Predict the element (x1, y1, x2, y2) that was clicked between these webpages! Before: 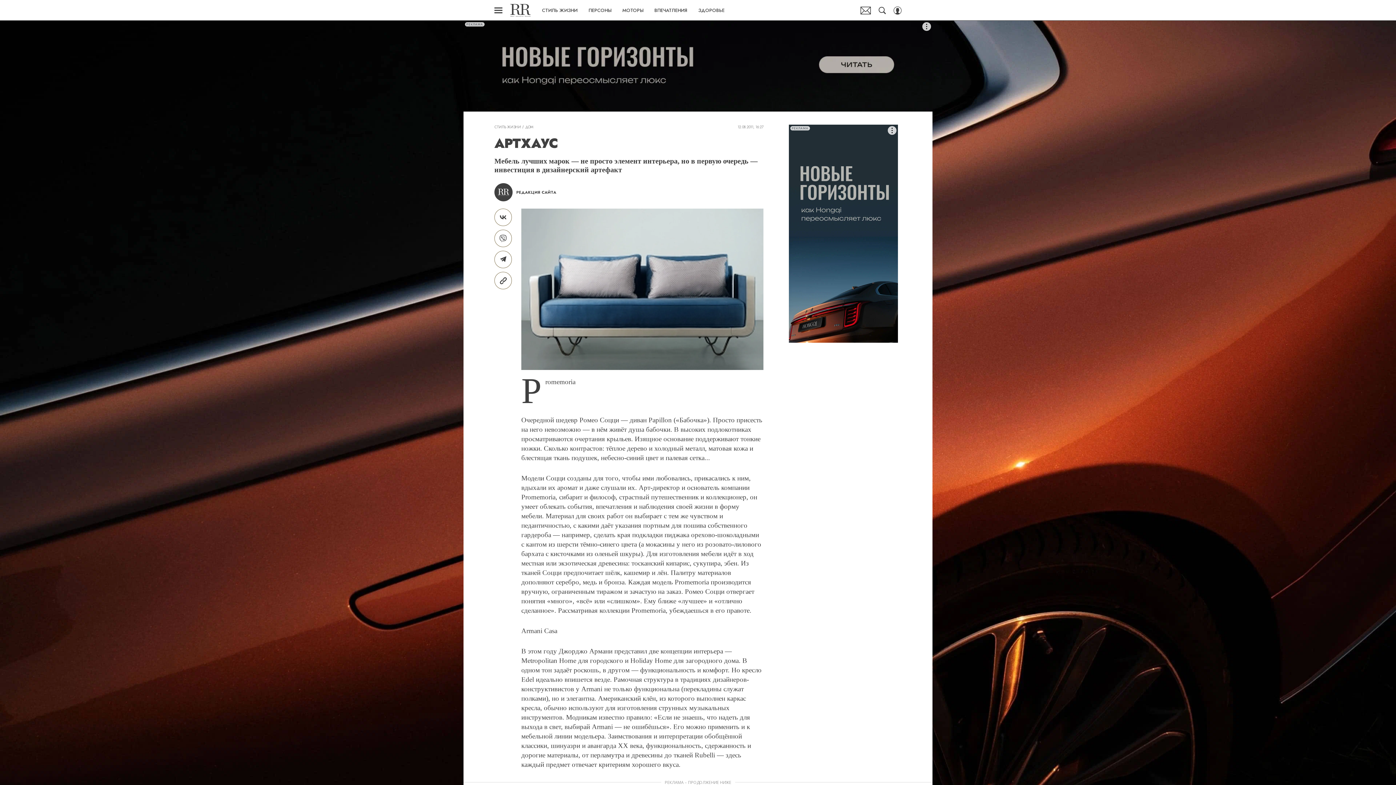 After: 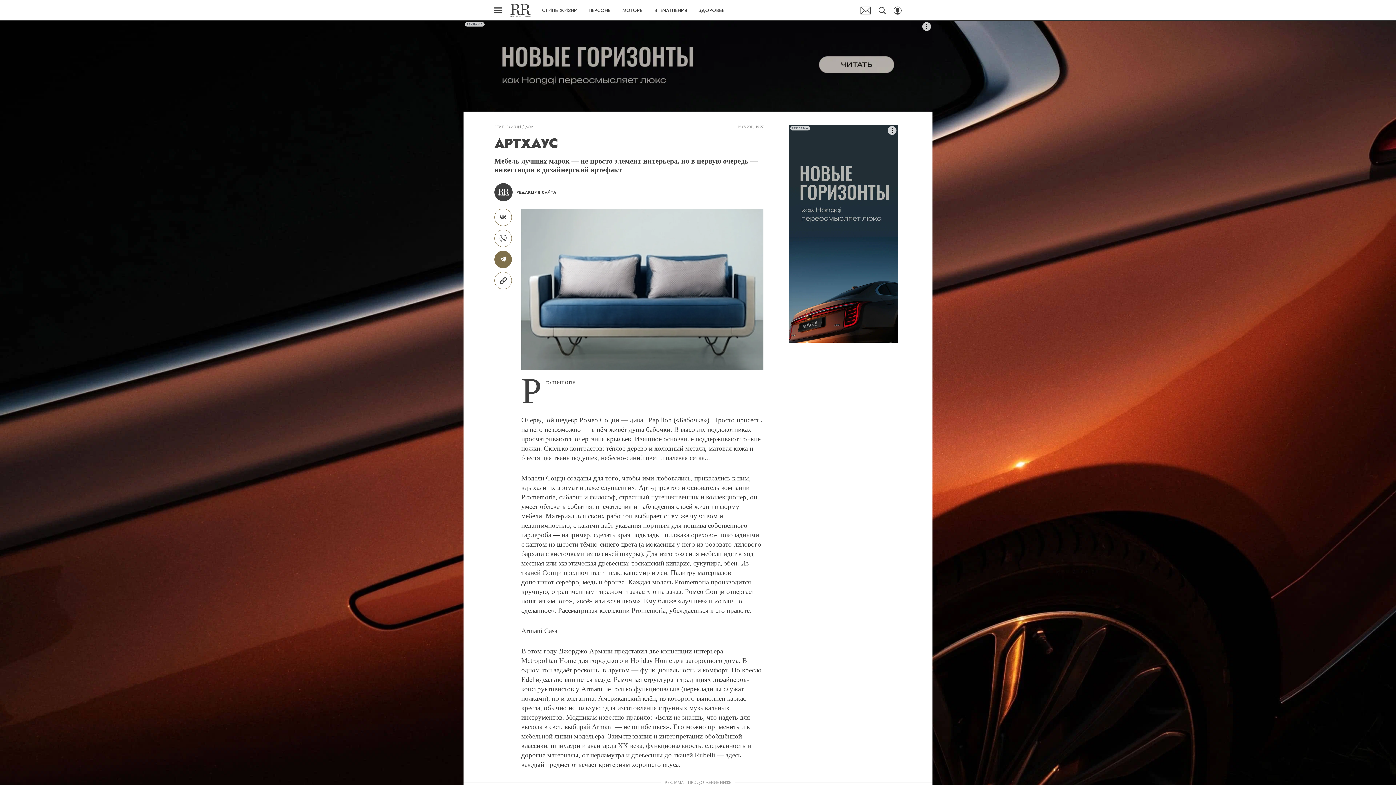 Action: bbox: (494, 276, 512, 293) label: Share Telegram